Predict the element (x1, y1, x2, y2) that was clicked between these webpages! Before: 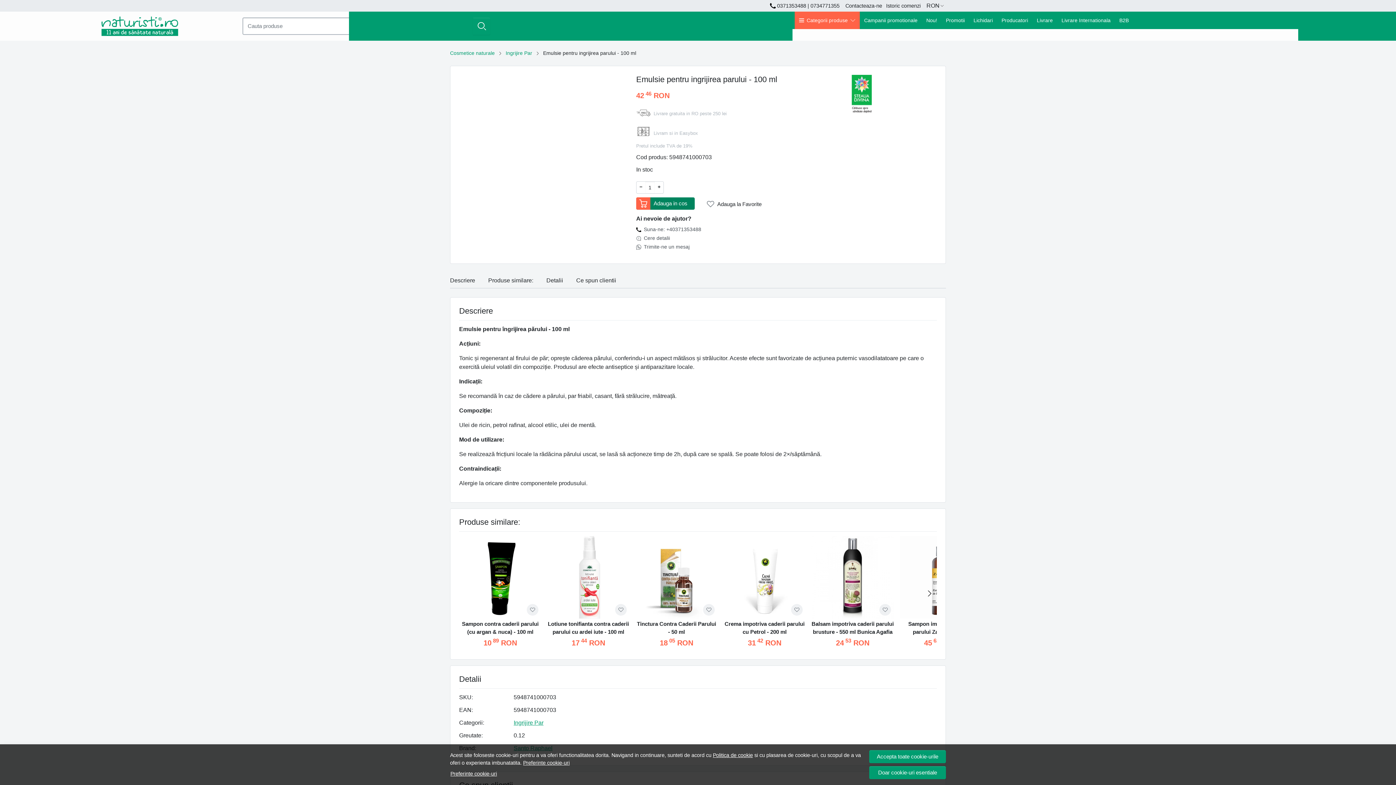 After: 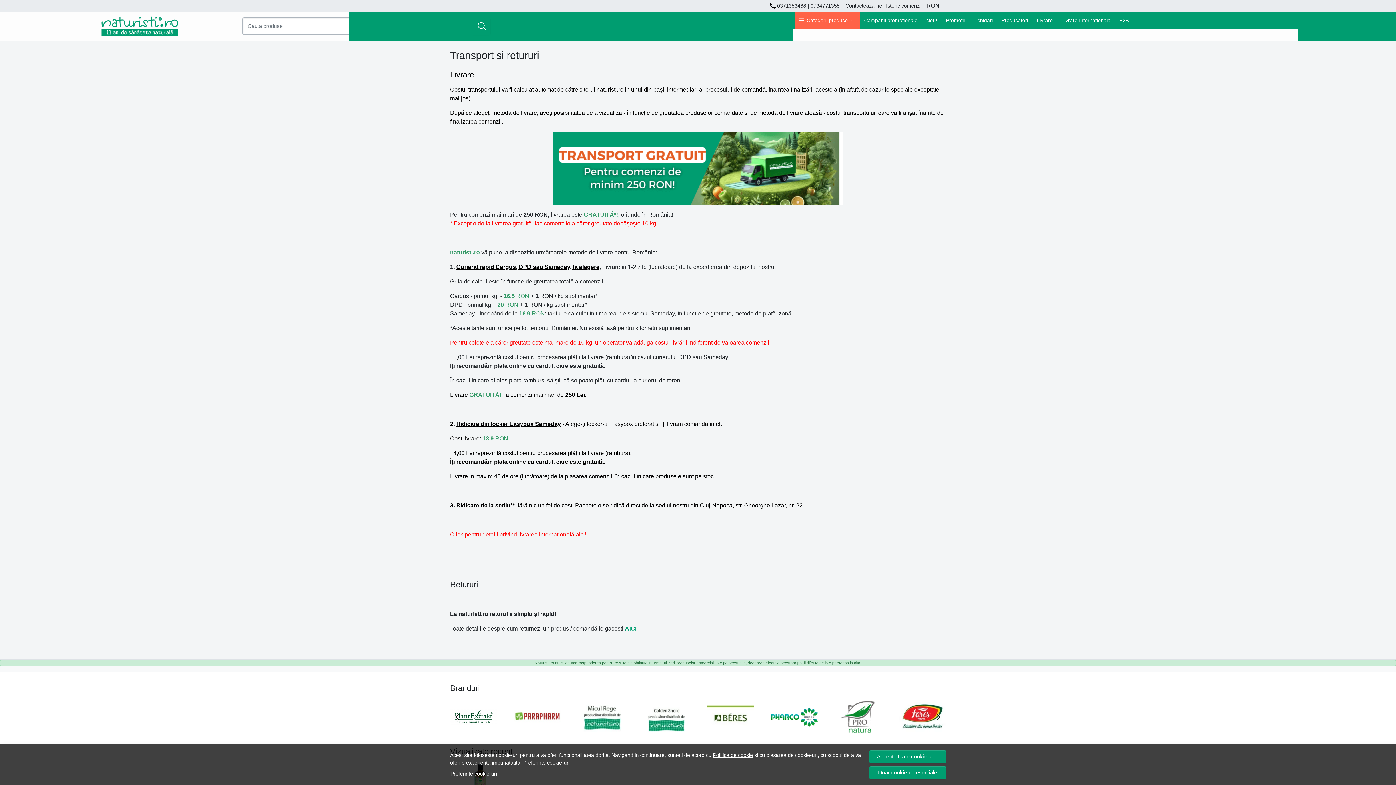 Action: bbox: (1032, 11, 1057, 29) label: Livrare